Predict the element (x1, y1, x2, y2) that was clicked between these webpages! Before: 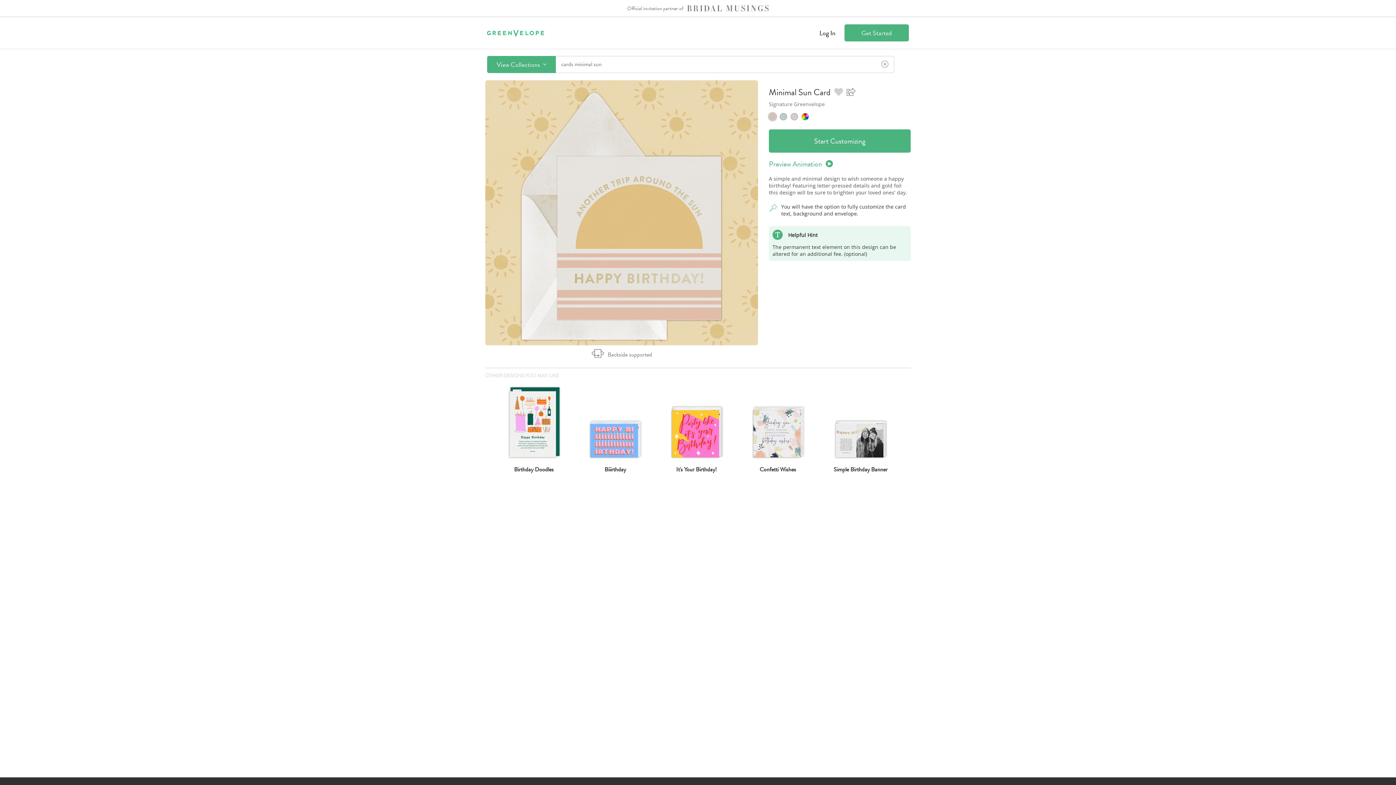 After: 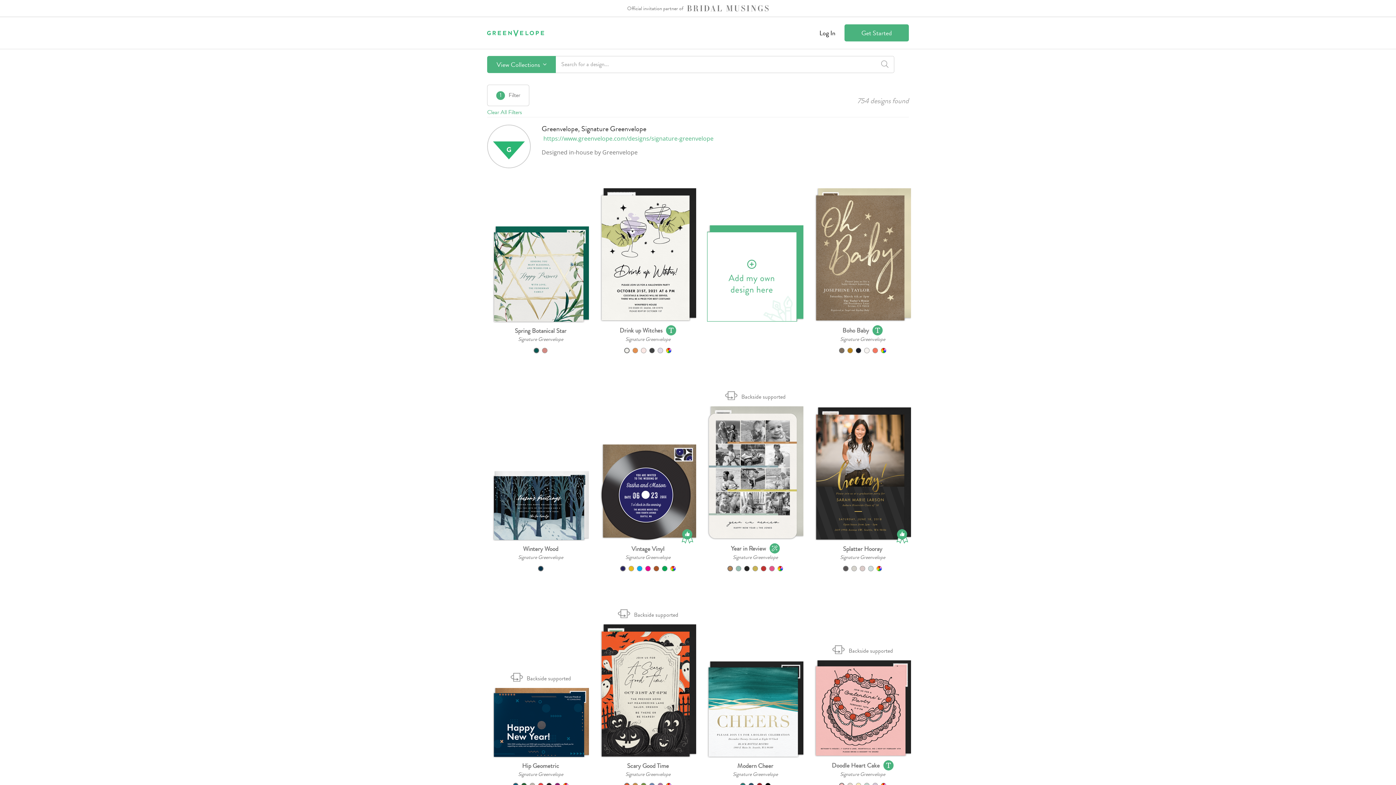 Action: label: Signature Greenvelope bbox: (769, 100, 825, 107)